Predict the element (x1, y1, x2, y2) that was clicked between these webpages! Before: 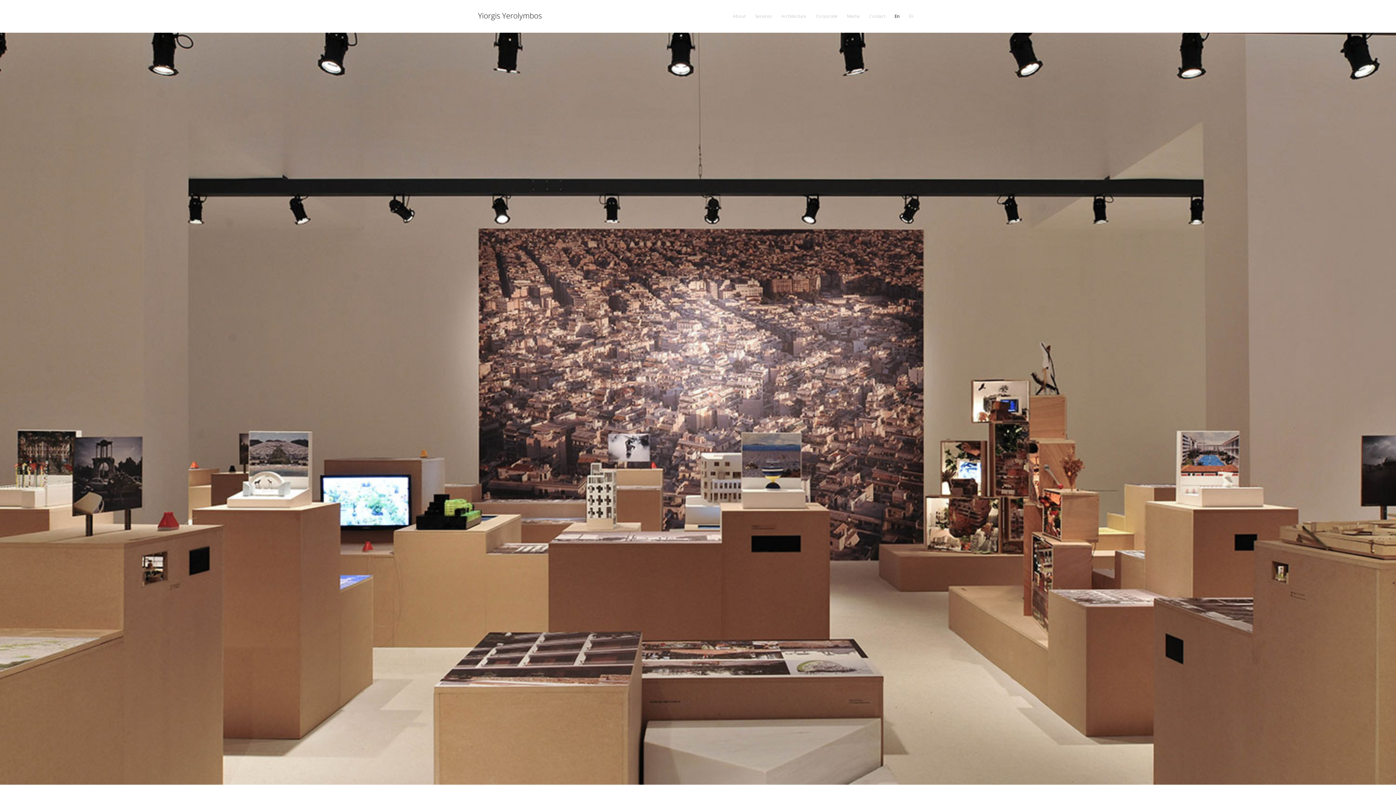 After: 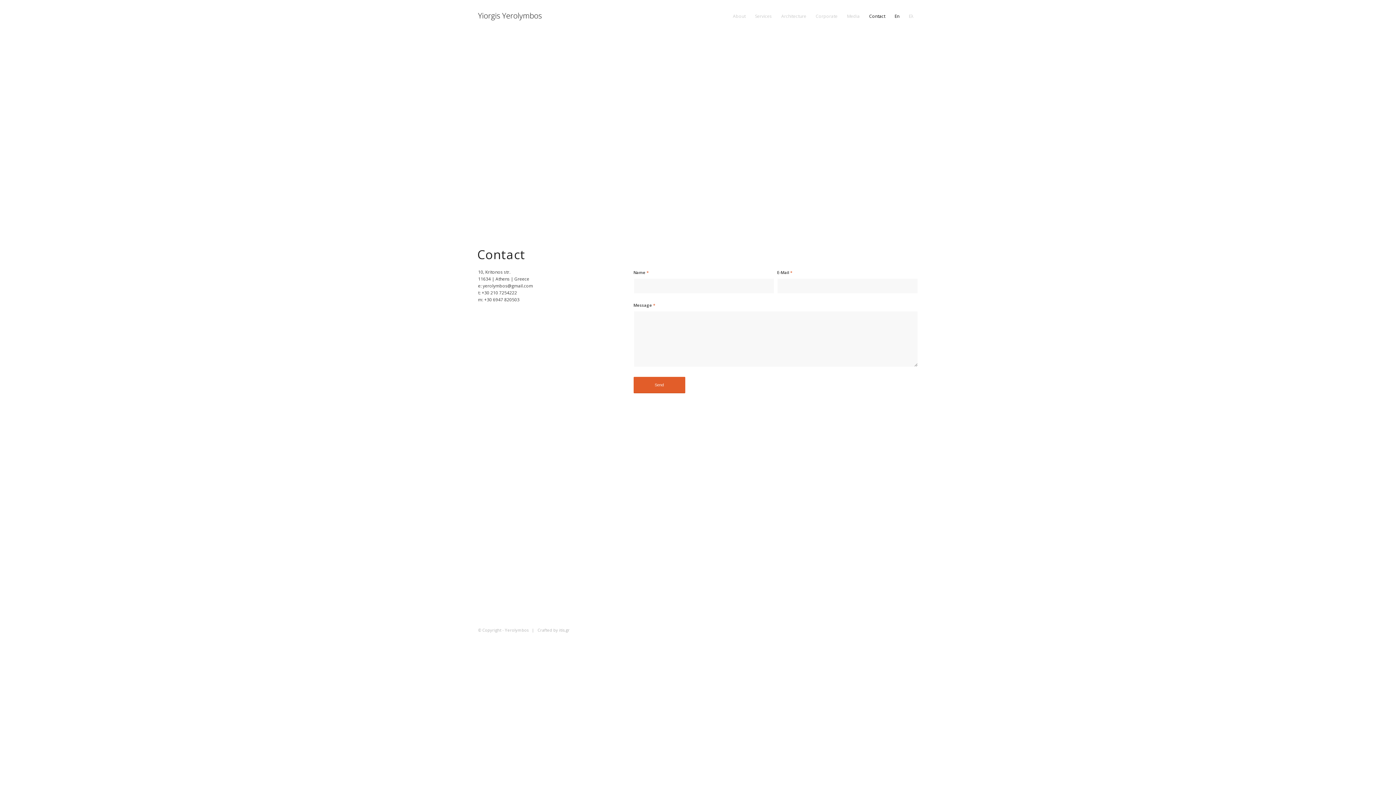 Action: label: Contact bbox: (864, 0, 890, 32)